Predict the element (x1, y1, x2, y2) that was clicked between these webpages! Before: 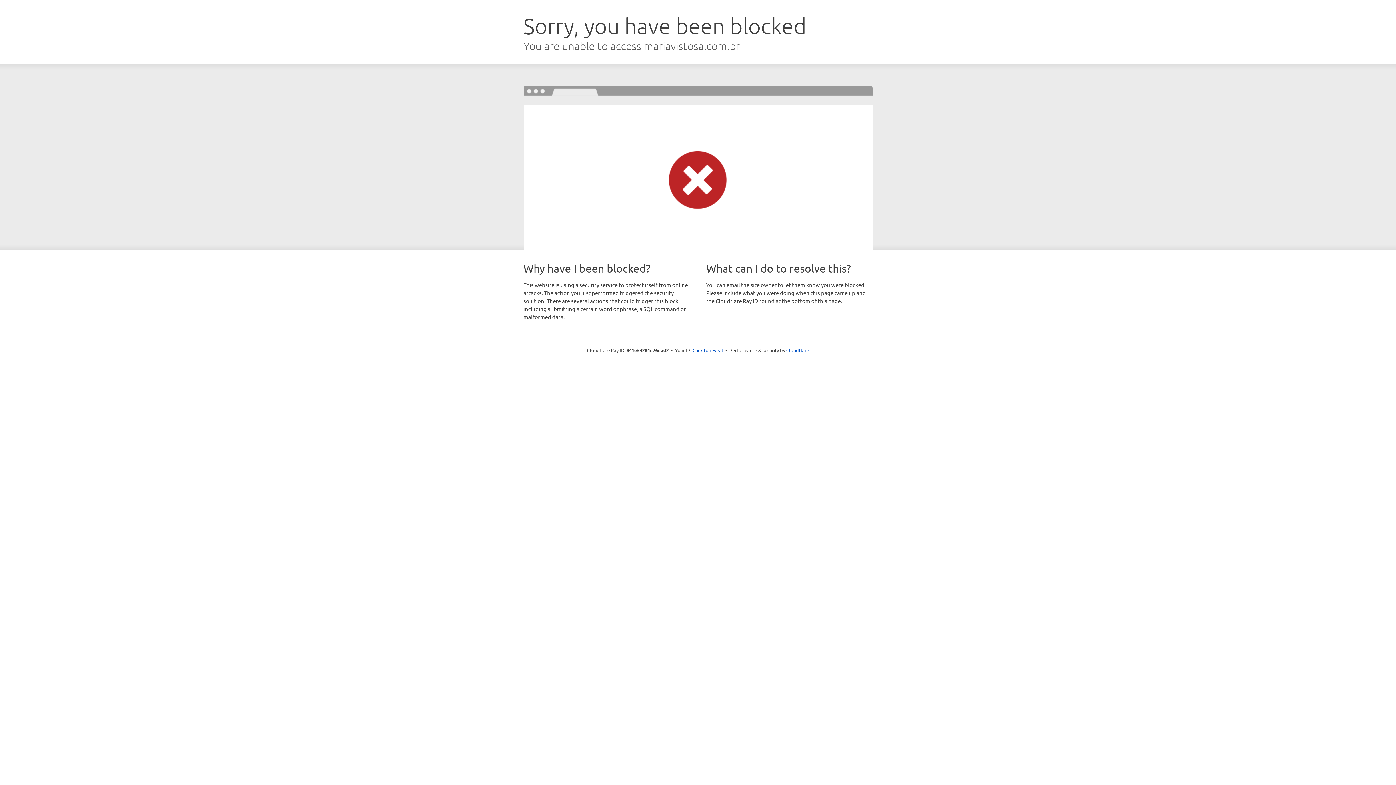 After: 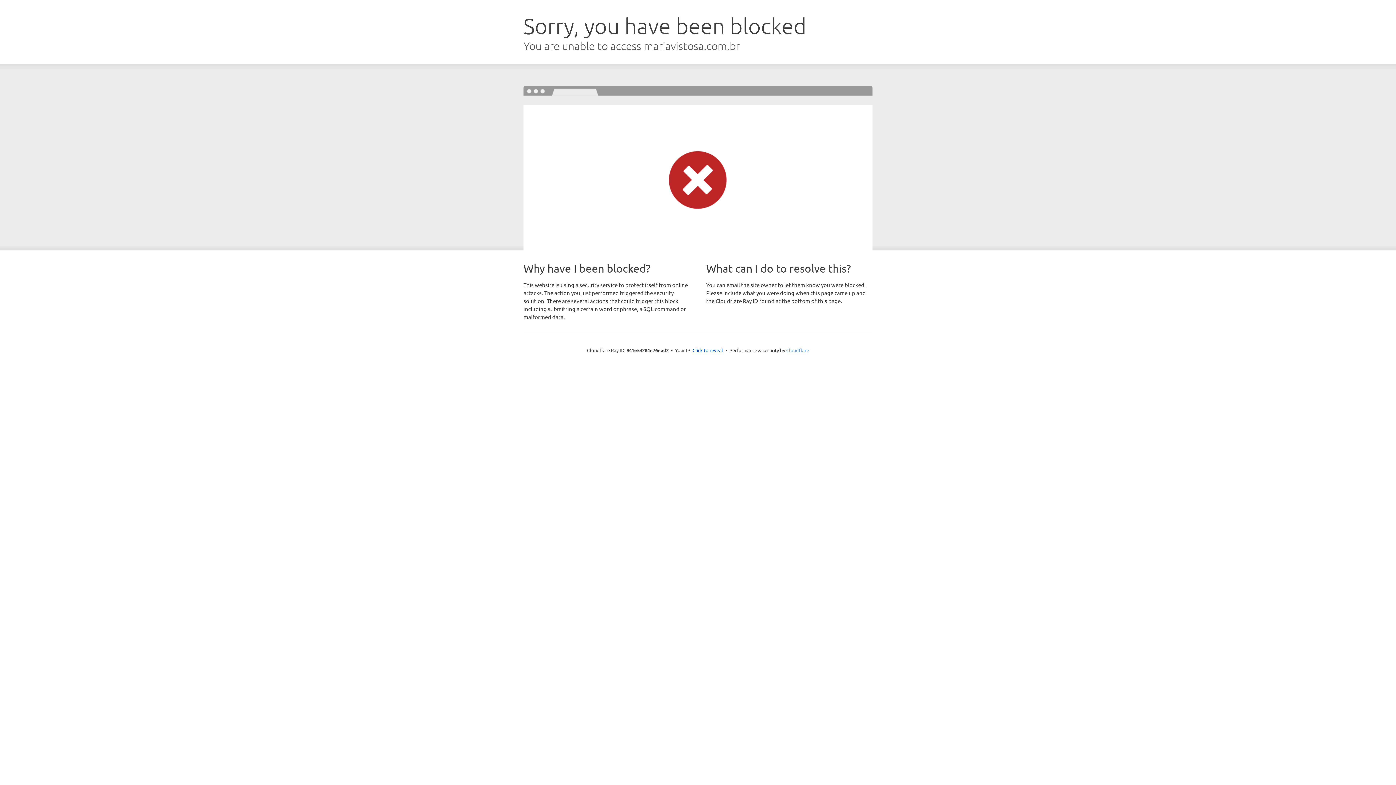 Action: label: Cloudflare bbox: (786, 347, 809, 353)